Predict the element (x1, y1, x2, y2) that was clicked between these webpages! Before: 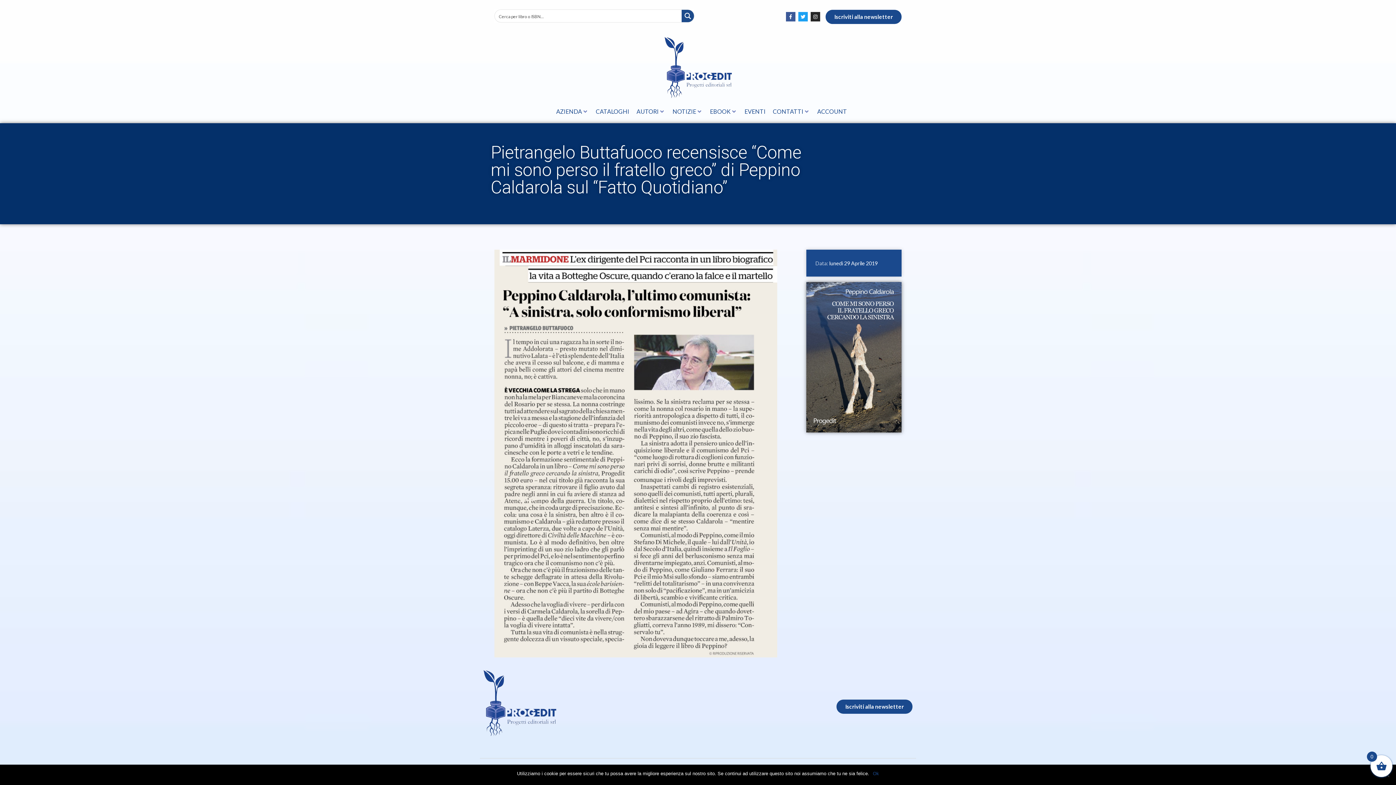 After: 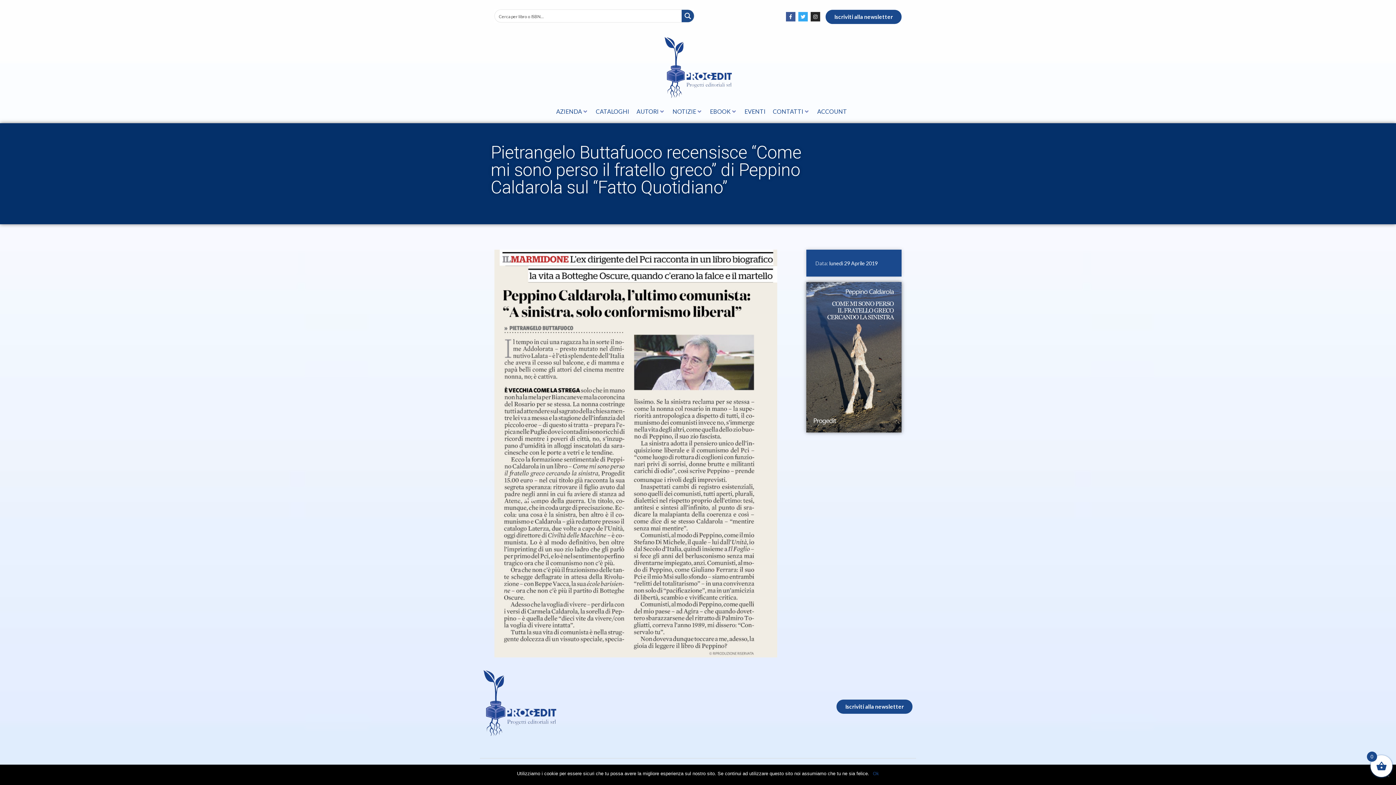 Action: bbox: (798, 12, 807, 21) label: Twitter